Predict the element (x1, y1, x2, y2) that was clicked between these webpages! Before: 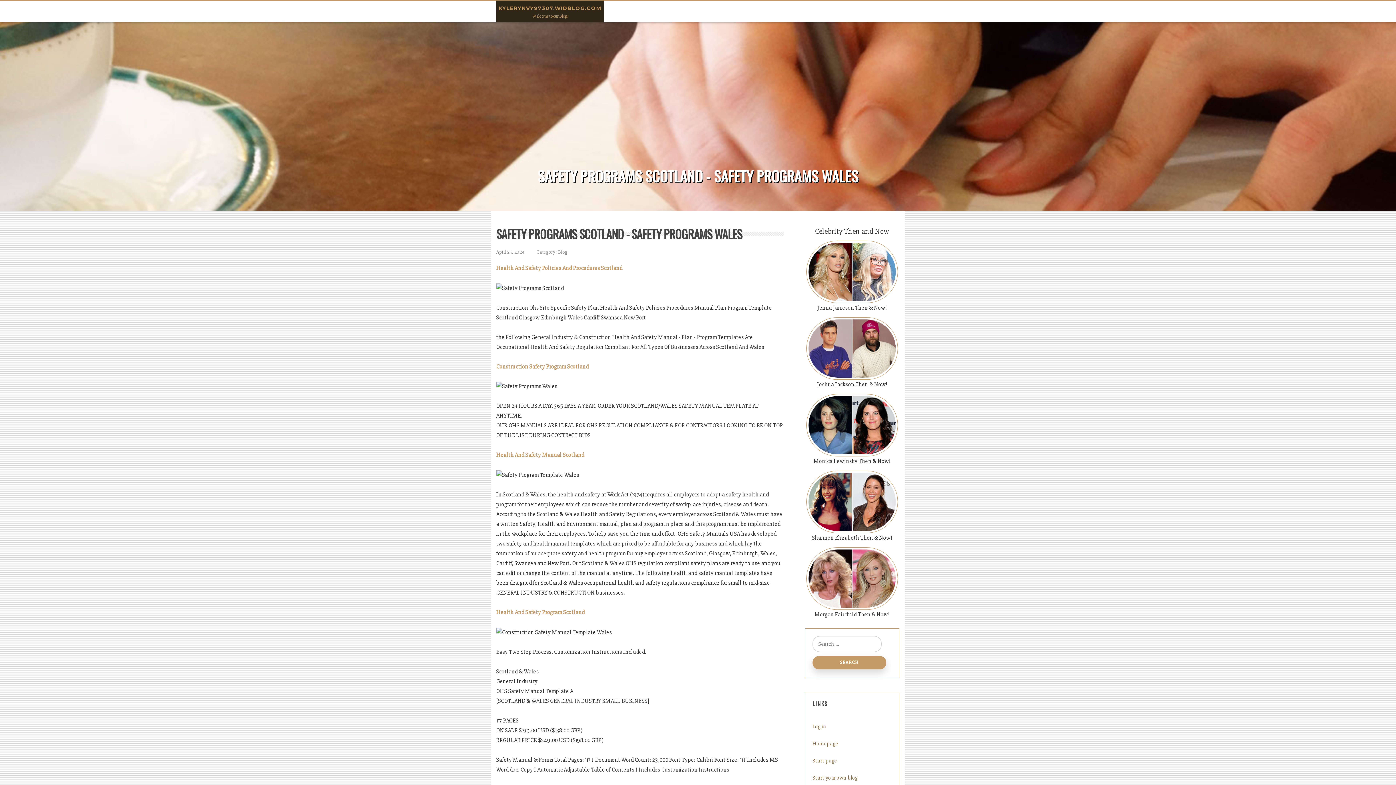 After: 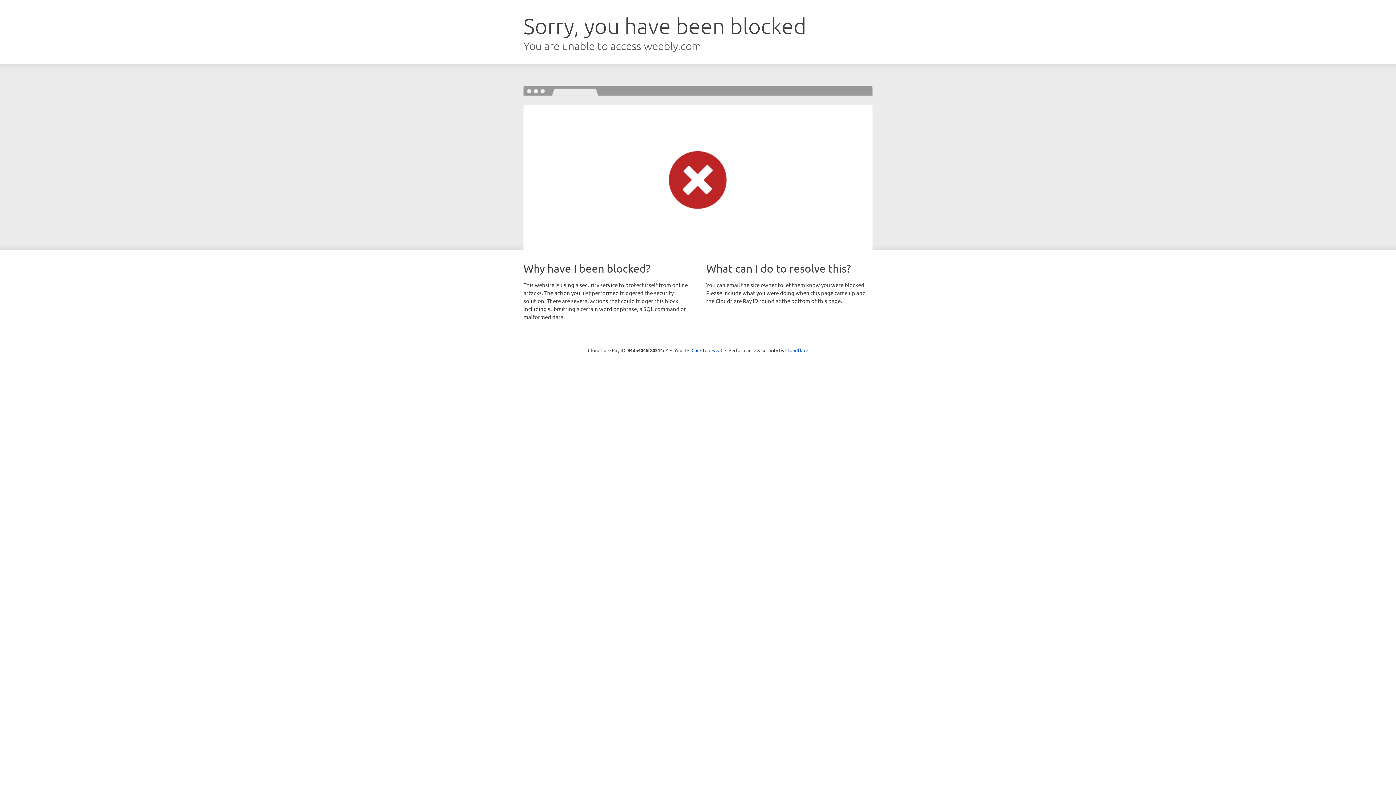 Action: label: Health And Safety Manual Scotland bbox: (496, 451, 584, 459)